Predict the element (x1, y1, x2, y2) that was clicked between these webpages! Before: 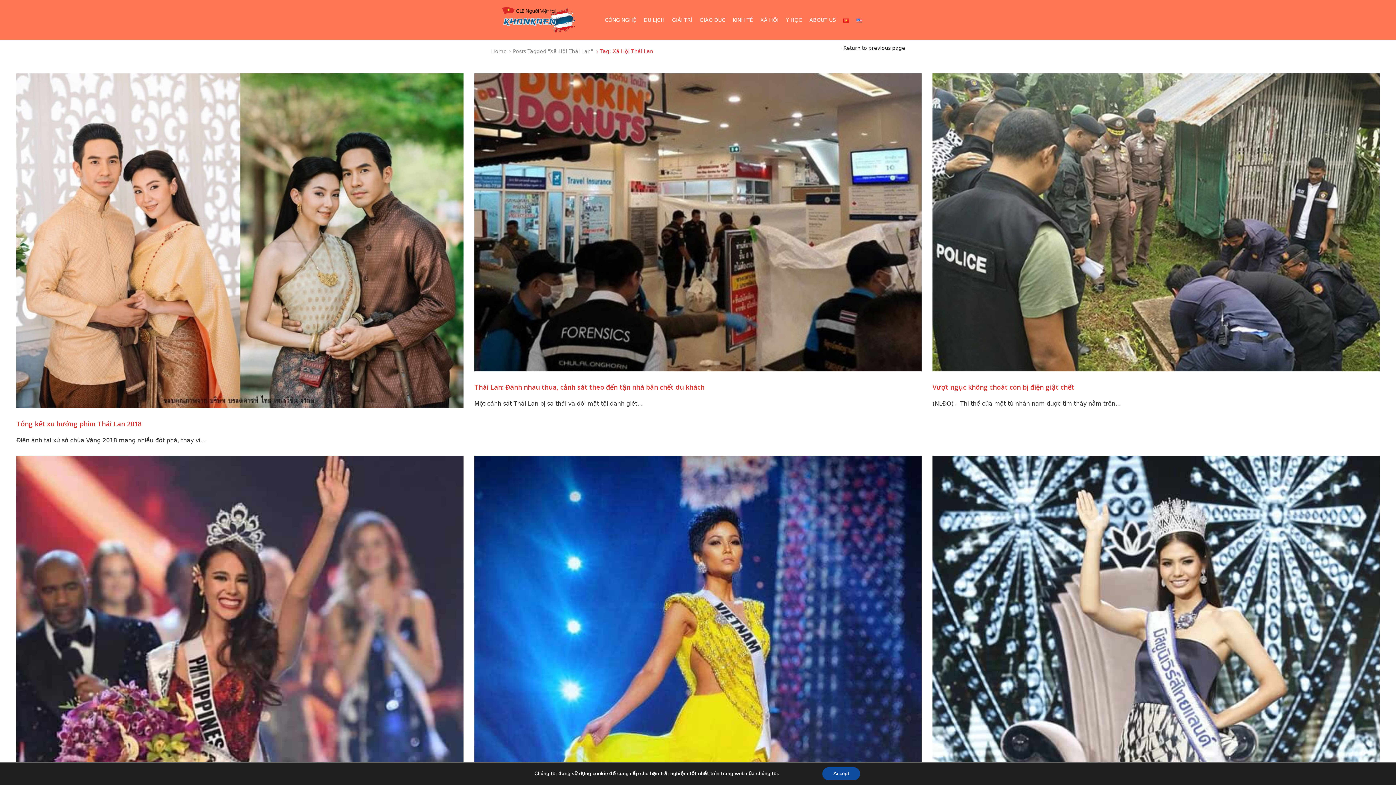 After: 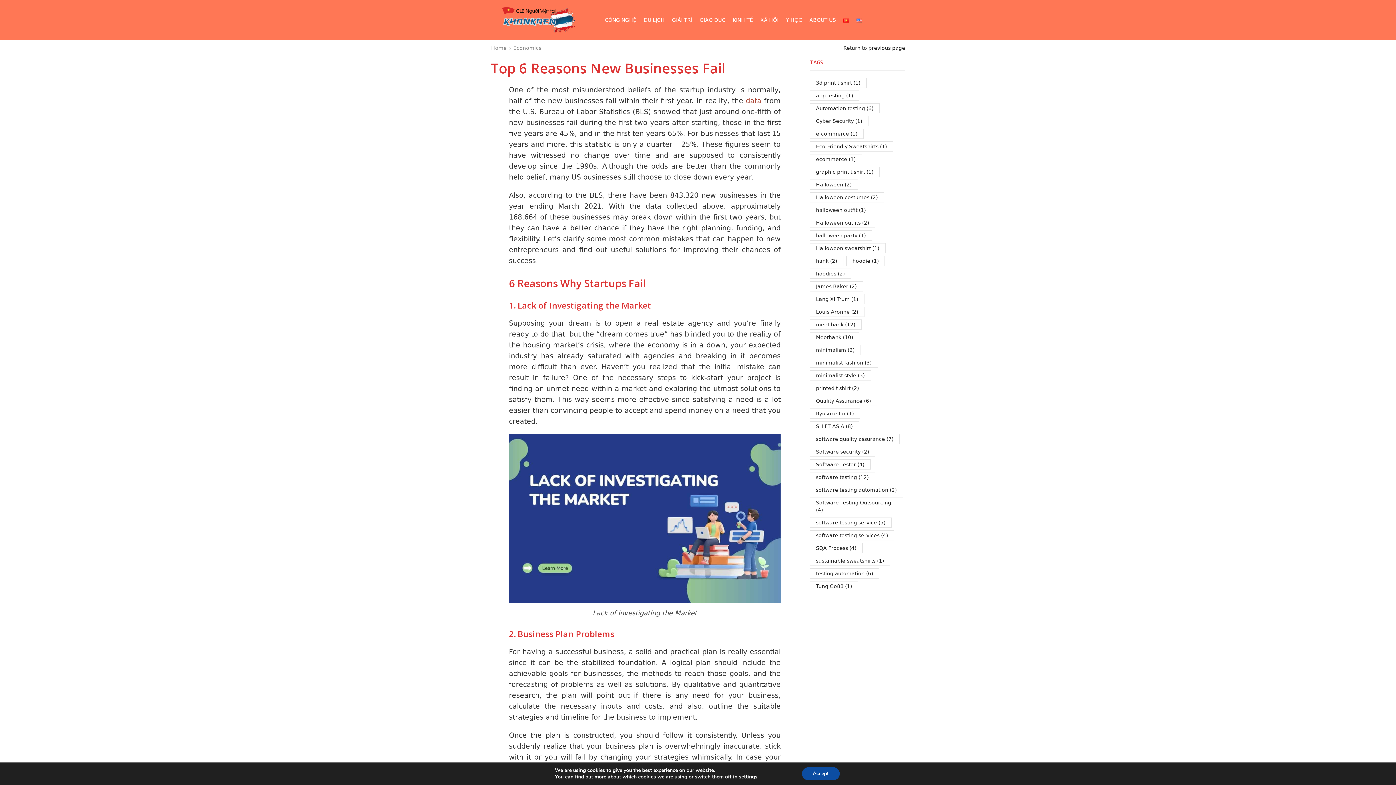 Action: bbox: (852, 12, 866, 27)